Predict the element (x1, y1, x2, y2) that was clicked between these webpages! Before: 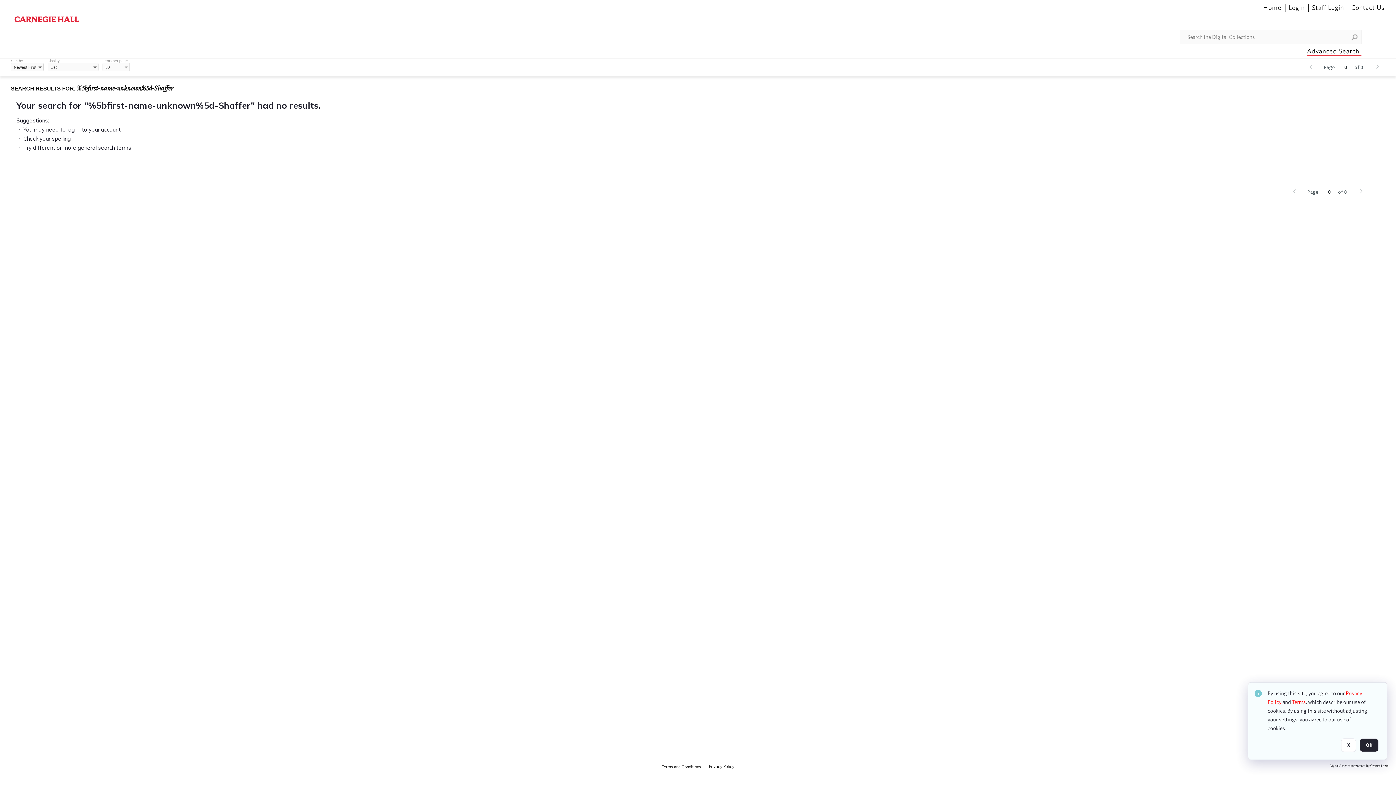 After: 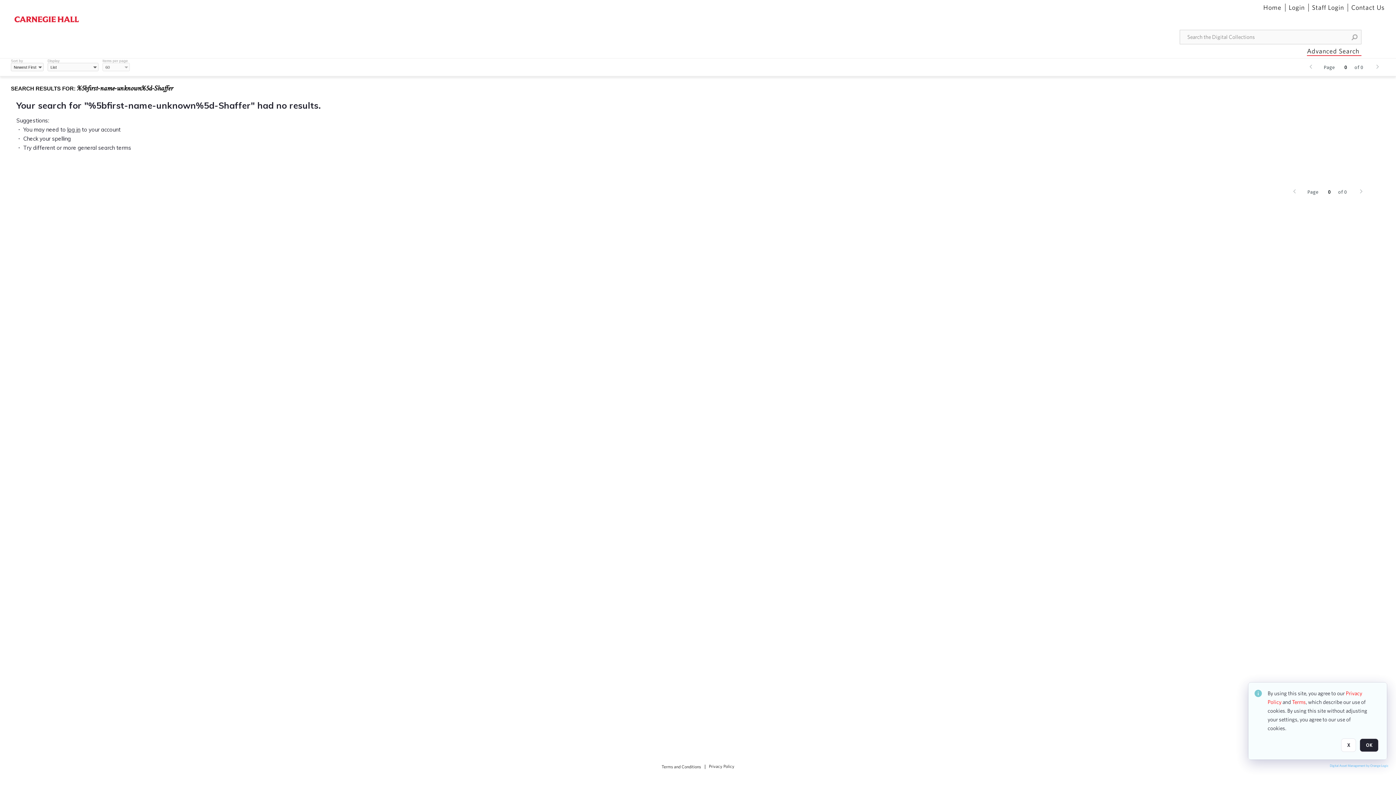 Action: label: Digital Asset Management by Orange Logic bbox: (1330, 764, 1389, 768)